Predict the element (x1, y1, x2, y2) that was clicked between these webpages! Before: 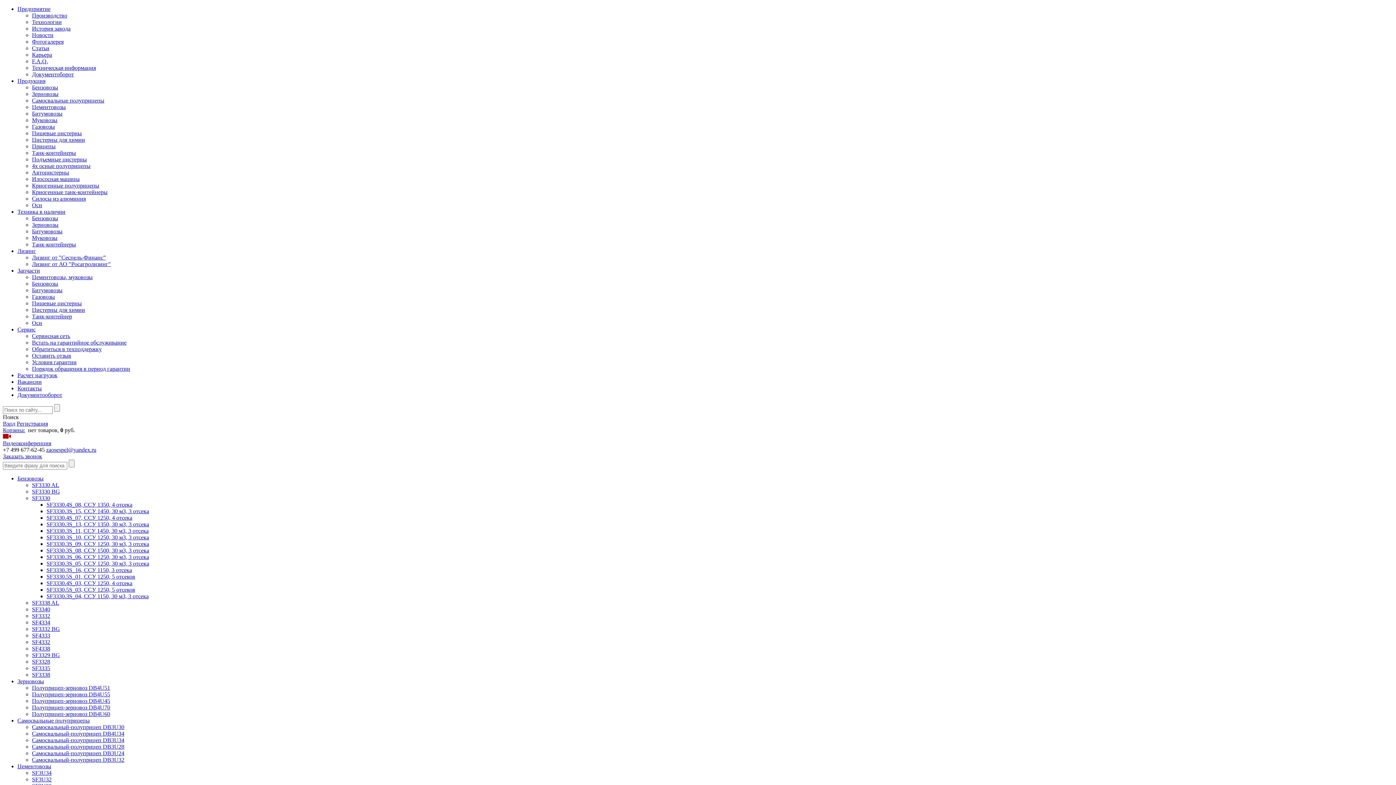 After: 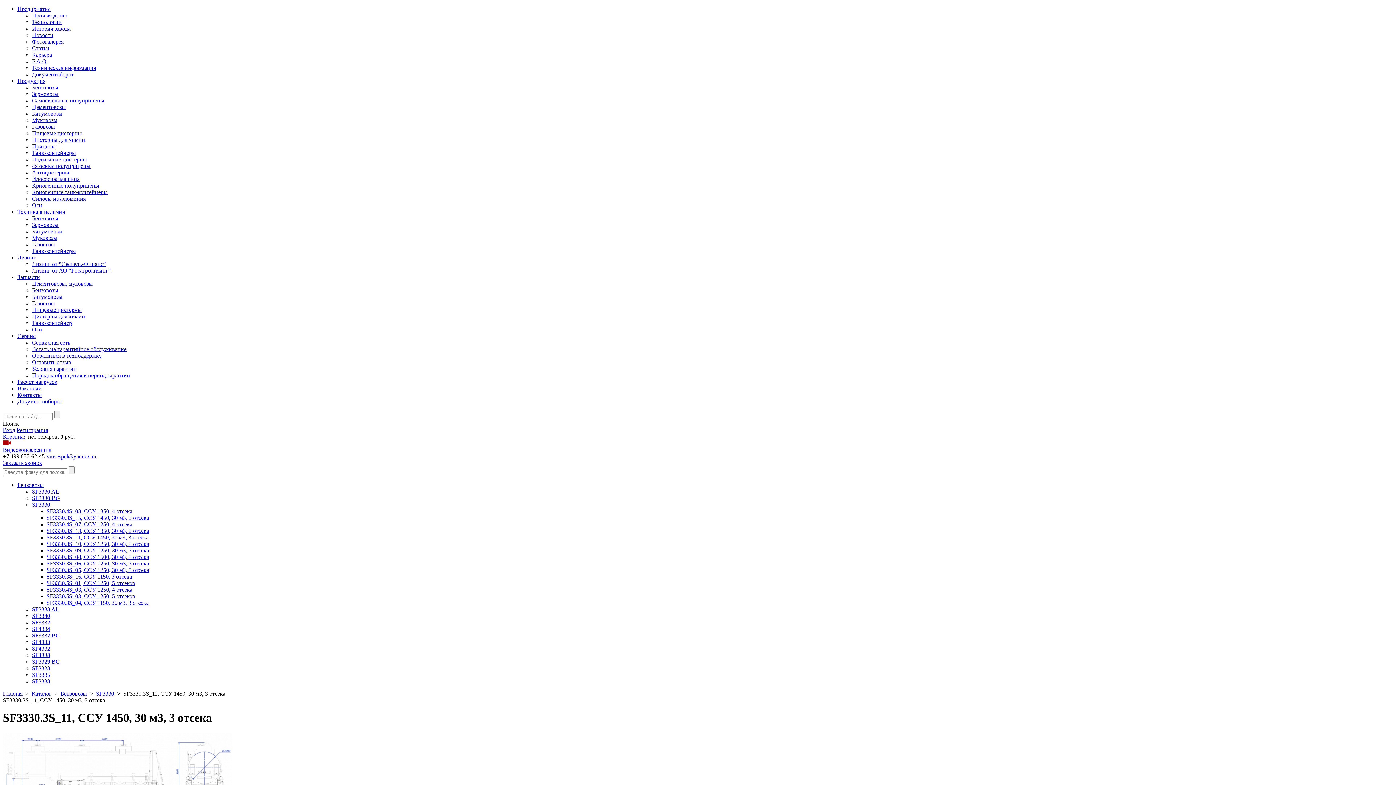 Action: bbox: (46, 528, 148, 534) label: SF3330.3S_11, ССУ 1450, 30 м3, 3 отсека